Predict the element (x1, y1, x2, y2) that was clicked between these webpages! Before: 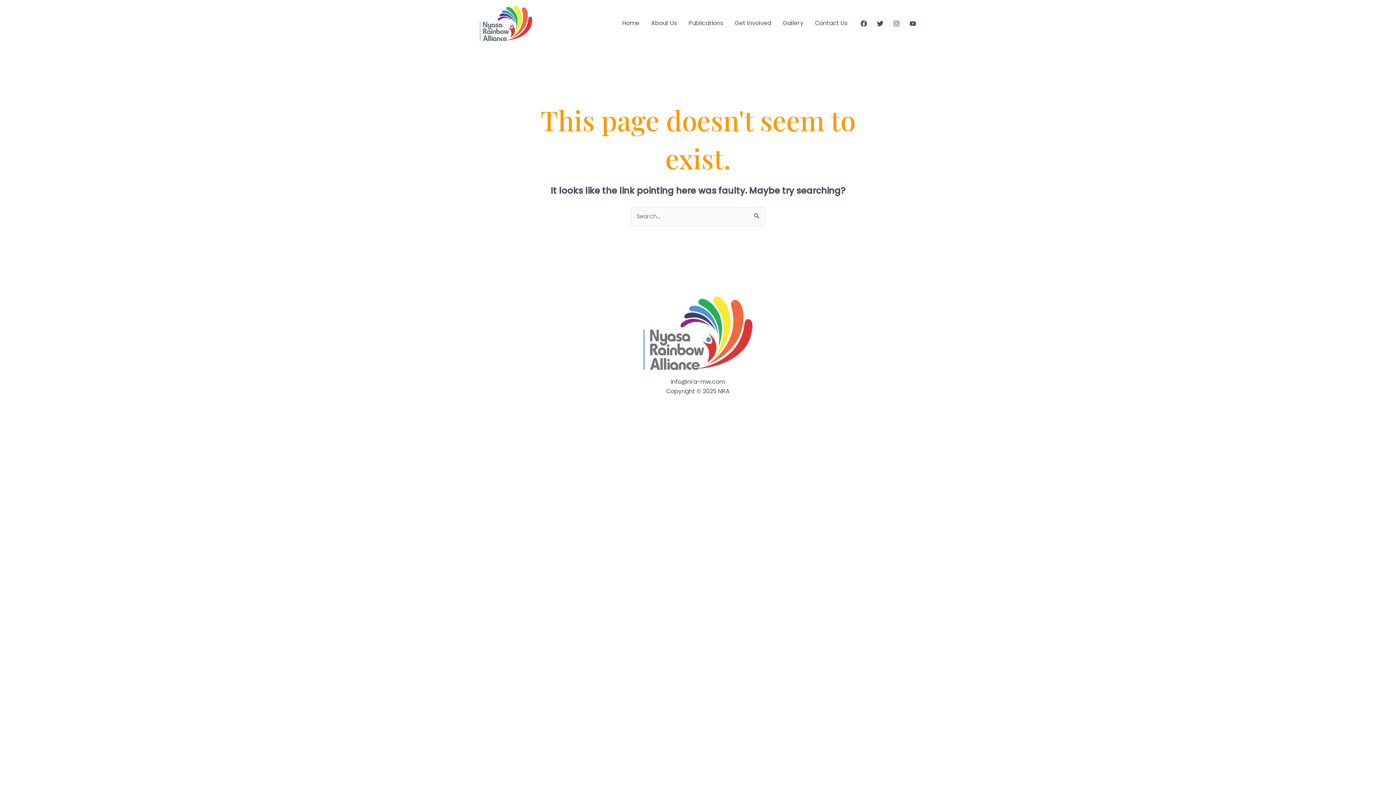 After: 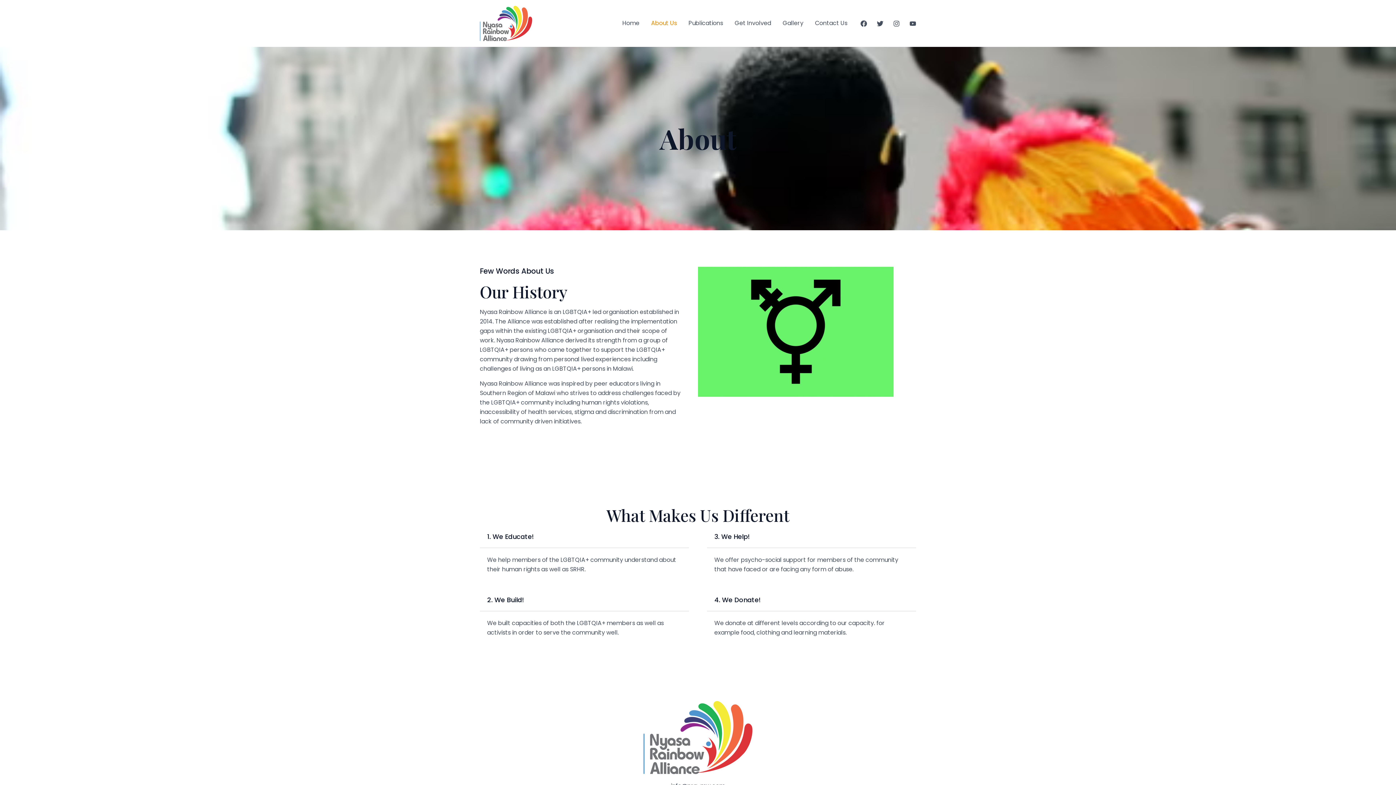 Action: label: About Us bbox: (645, 10, 682, 36)